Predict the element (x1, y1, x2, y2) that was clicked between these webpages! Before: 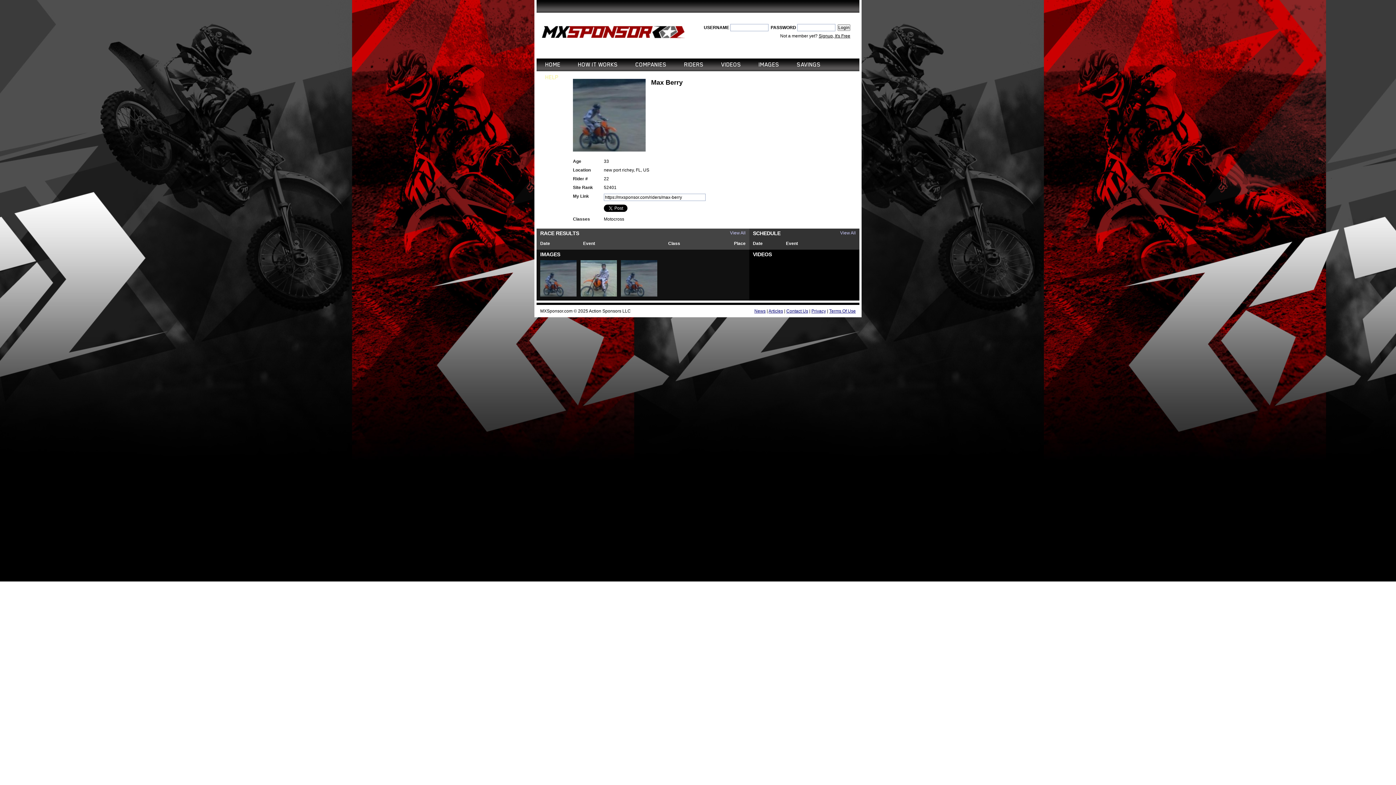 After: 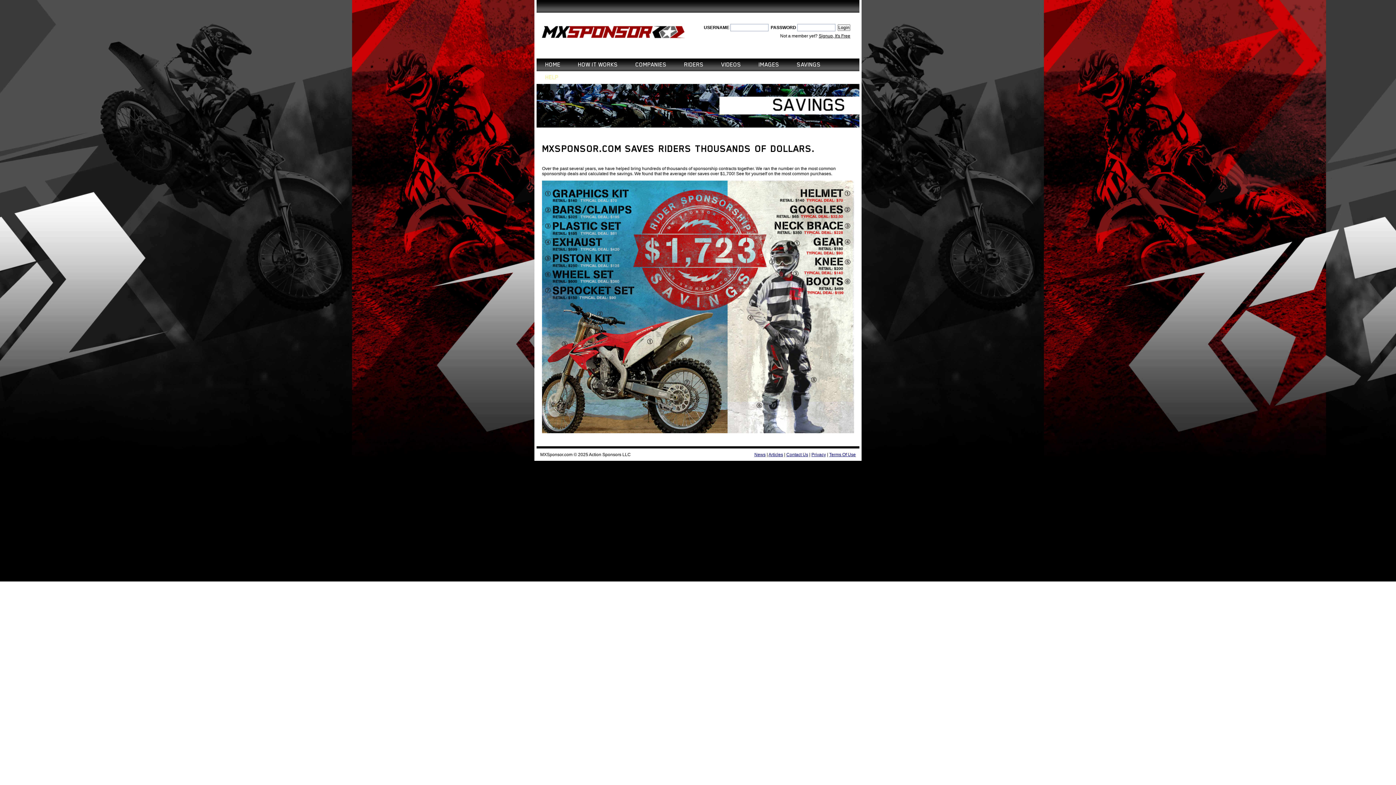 Action: bbox: (797, 58, 821, 71) label: SAVINGS